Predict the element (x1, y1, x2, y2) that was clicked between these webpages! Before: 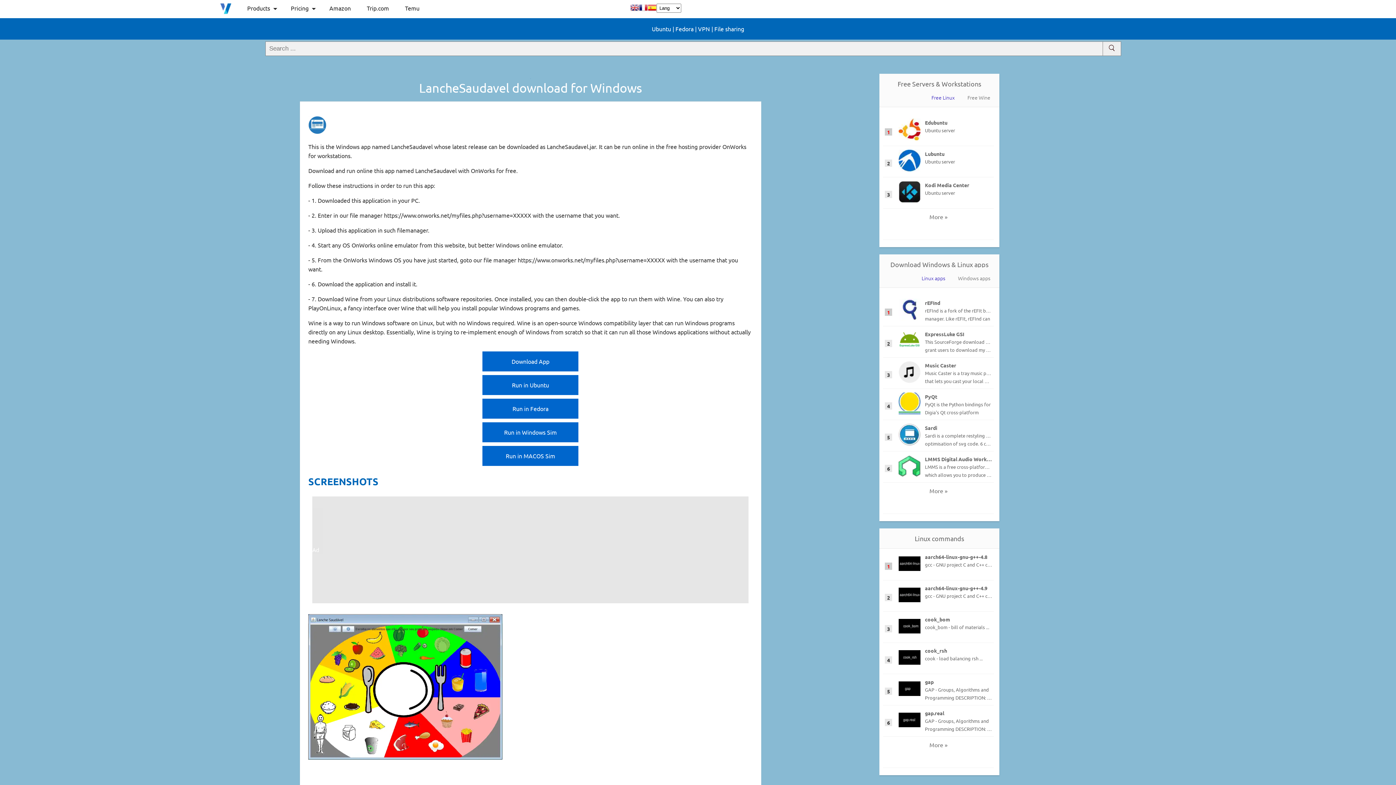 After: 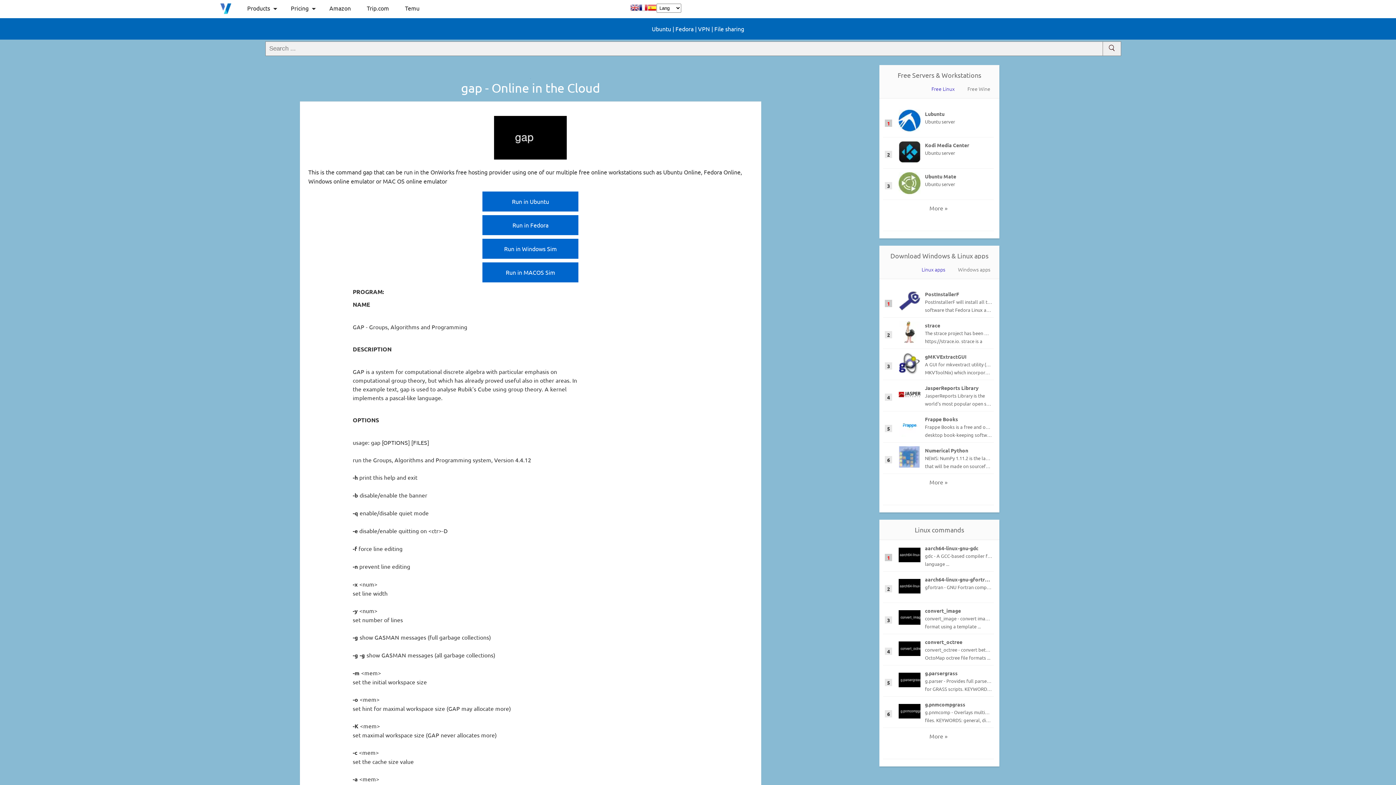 Action: bbox: (898, 690, 920, 697)